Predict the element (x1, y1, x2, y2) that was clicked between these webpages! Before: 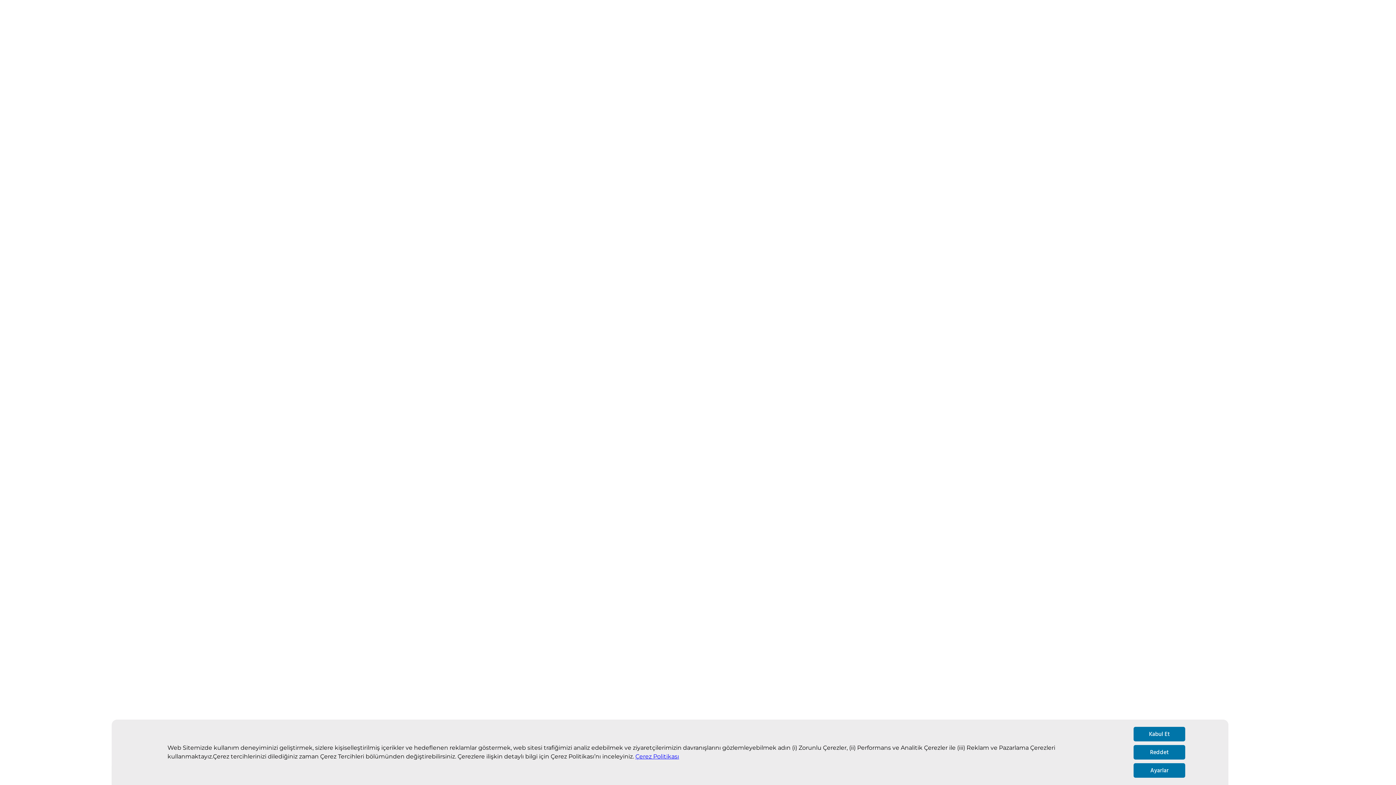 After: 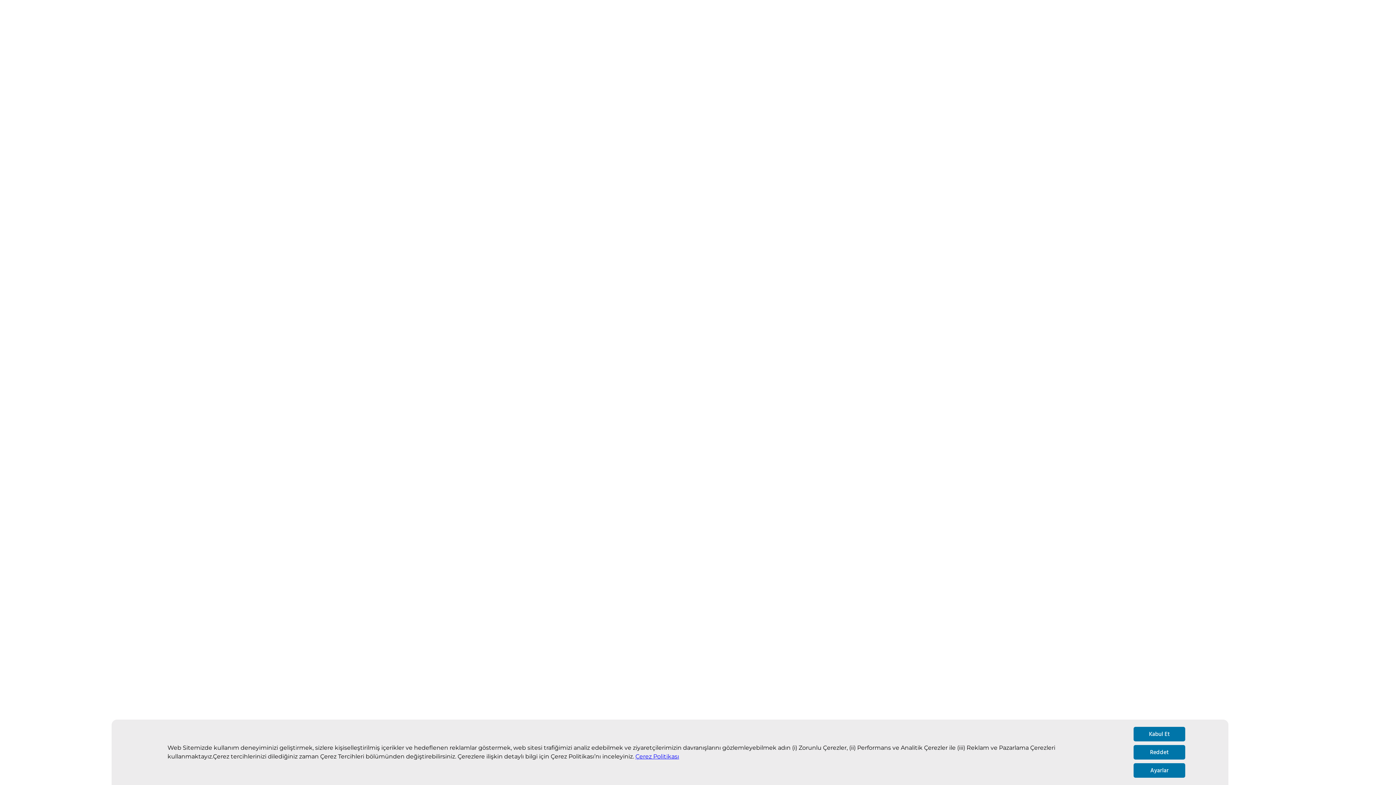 Action: label: Çerez Politikası bbox: (635, 753, 679, 760)